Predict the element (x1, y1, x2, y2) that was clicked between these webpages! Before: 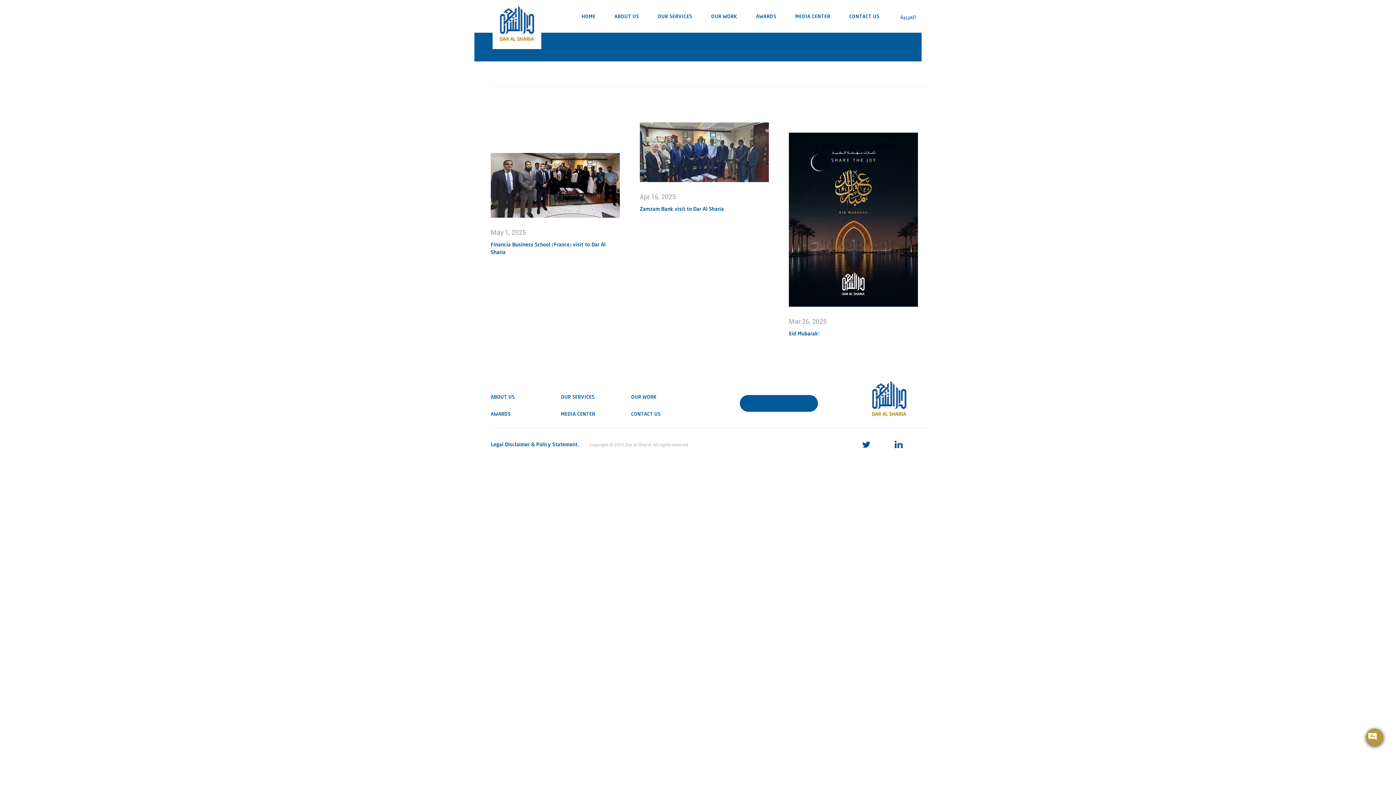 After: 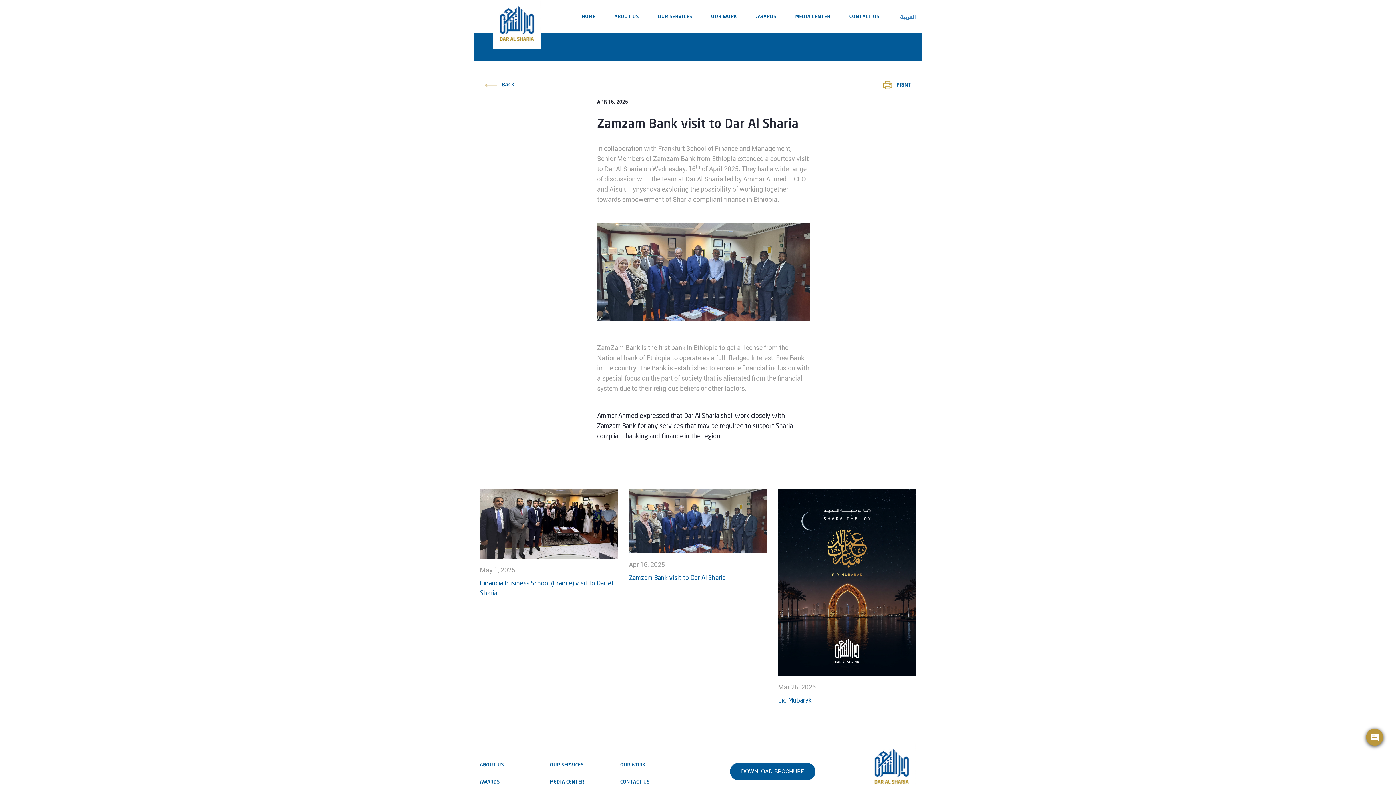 Action: bbox: (640, 122, 769, 182)